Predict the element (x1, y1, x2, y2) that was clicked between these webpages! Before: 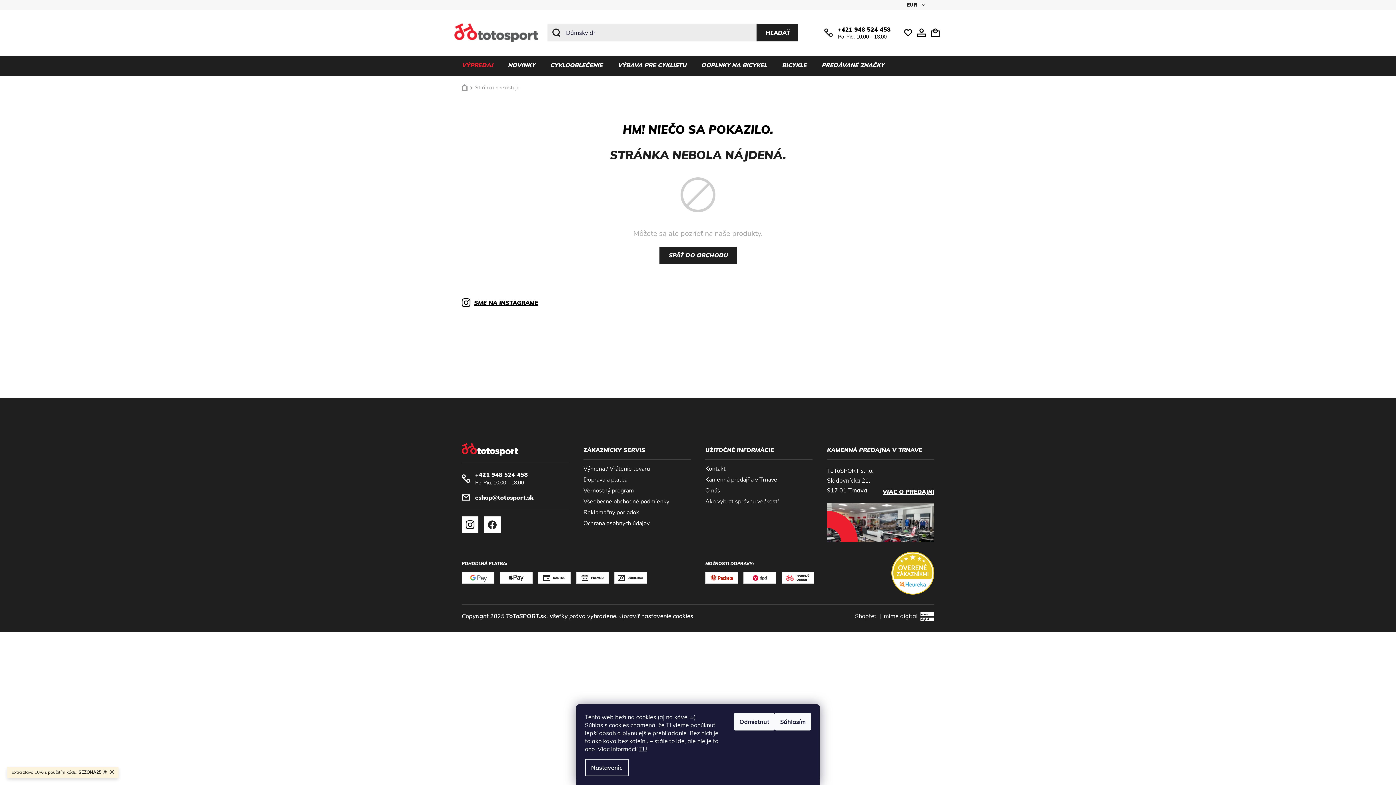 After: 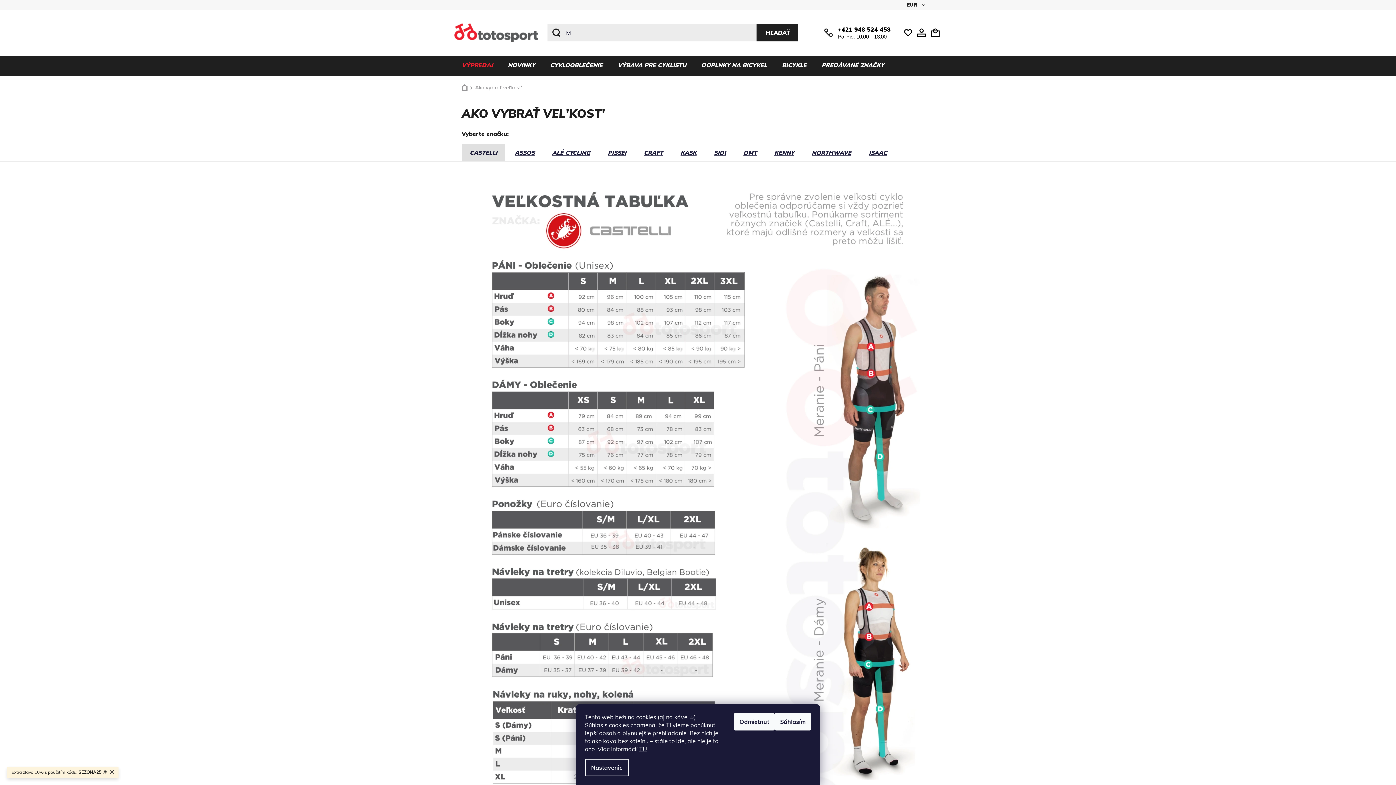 Action: bbox: (705, 498, 812, 505) label: Ako vybrať správnu vel'kost'